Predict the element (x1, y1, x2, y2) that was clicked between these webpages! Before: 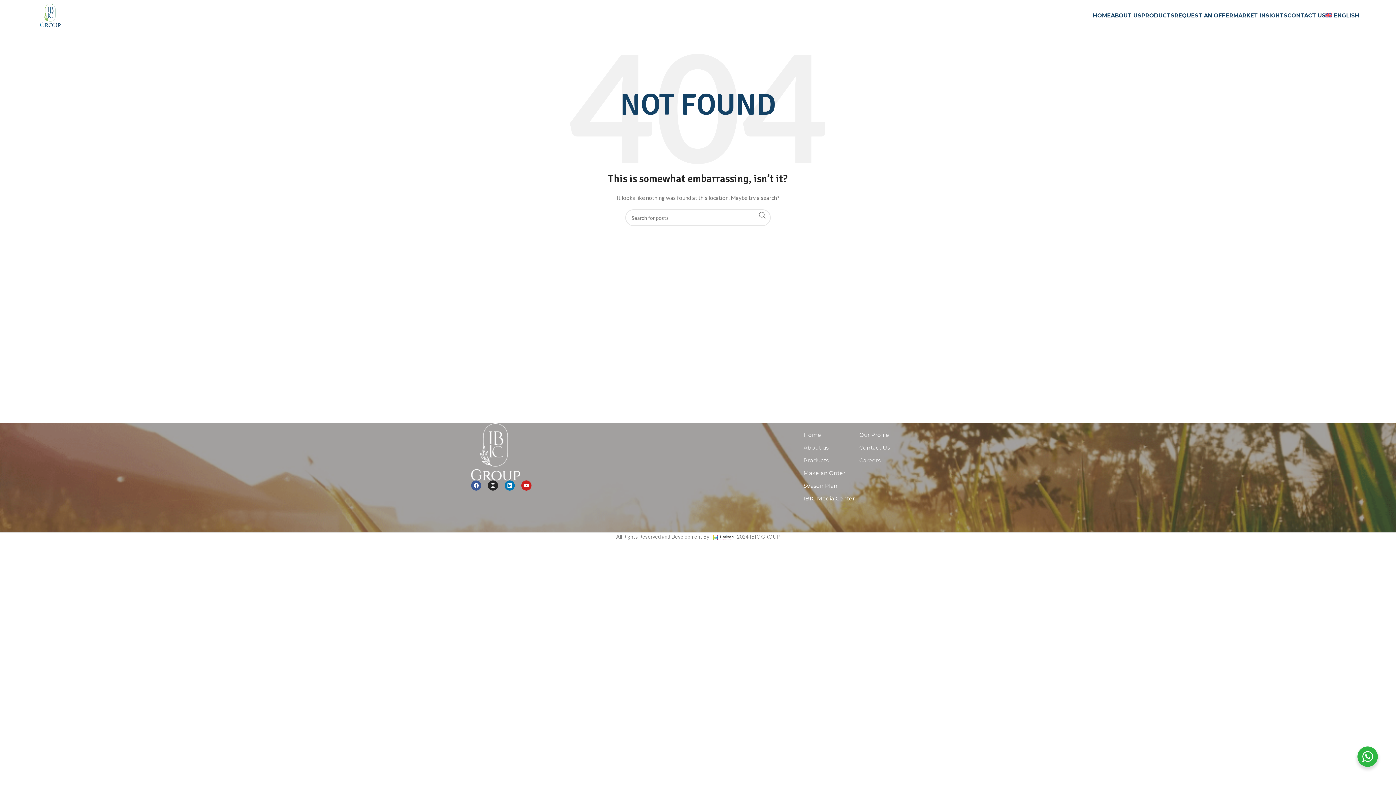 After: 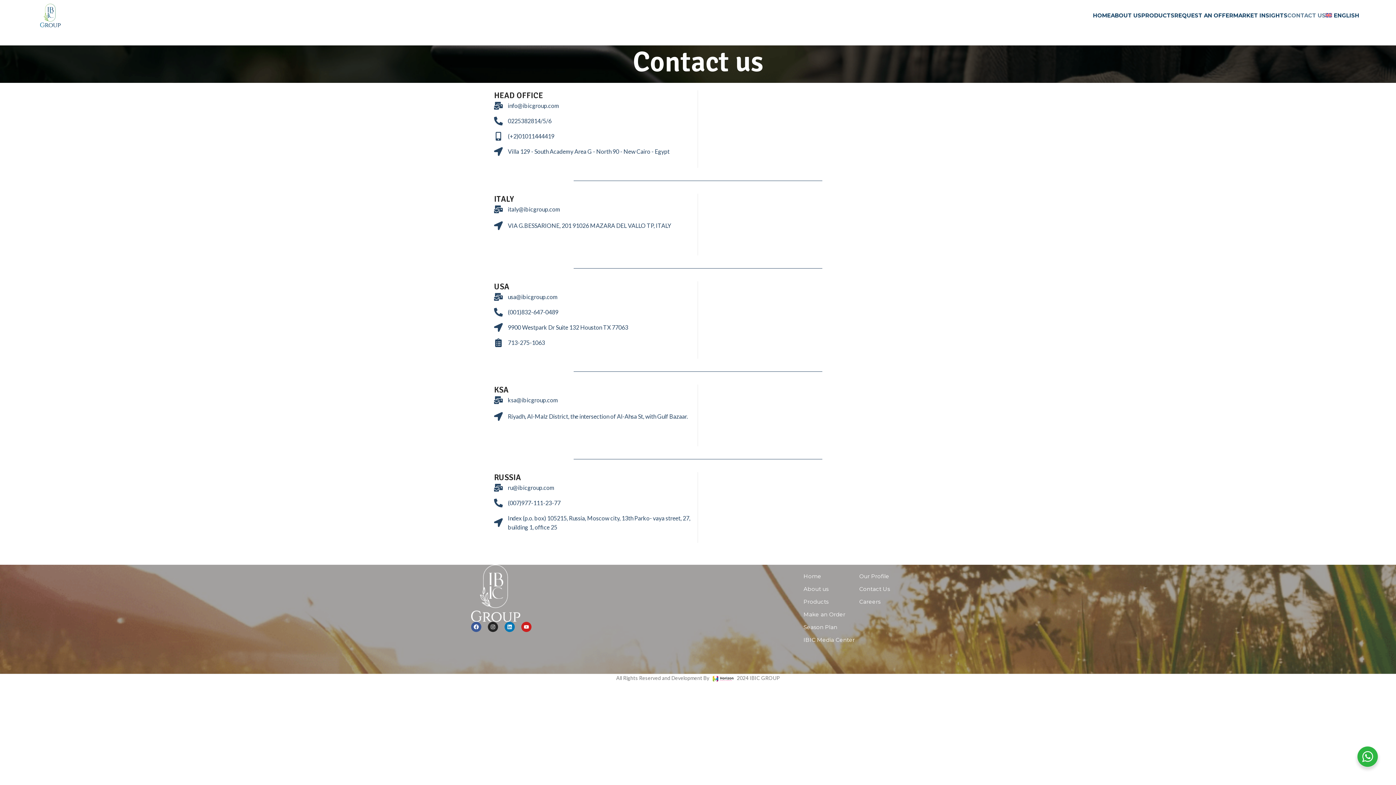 Action: label: CONTACT US bbox: (1287, 8, 1325, 22)